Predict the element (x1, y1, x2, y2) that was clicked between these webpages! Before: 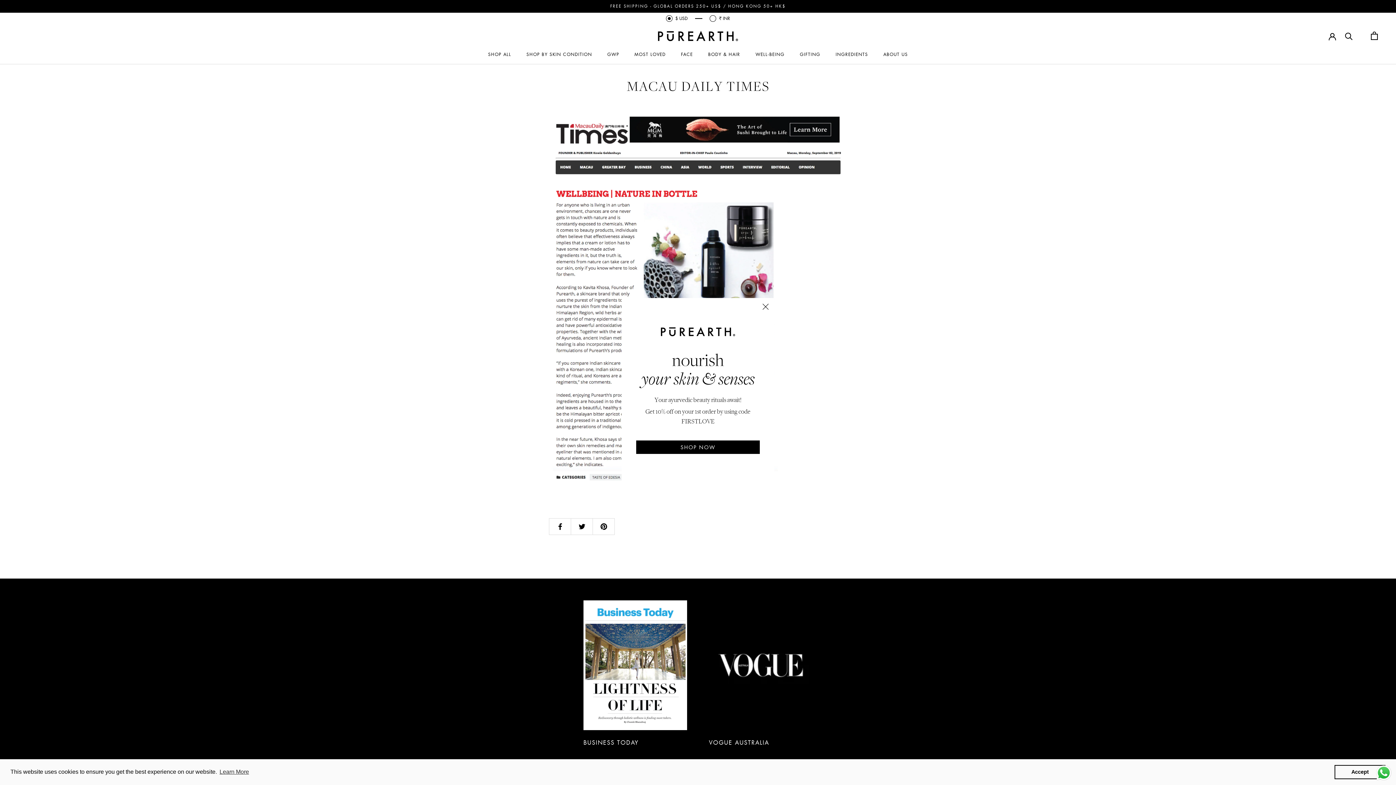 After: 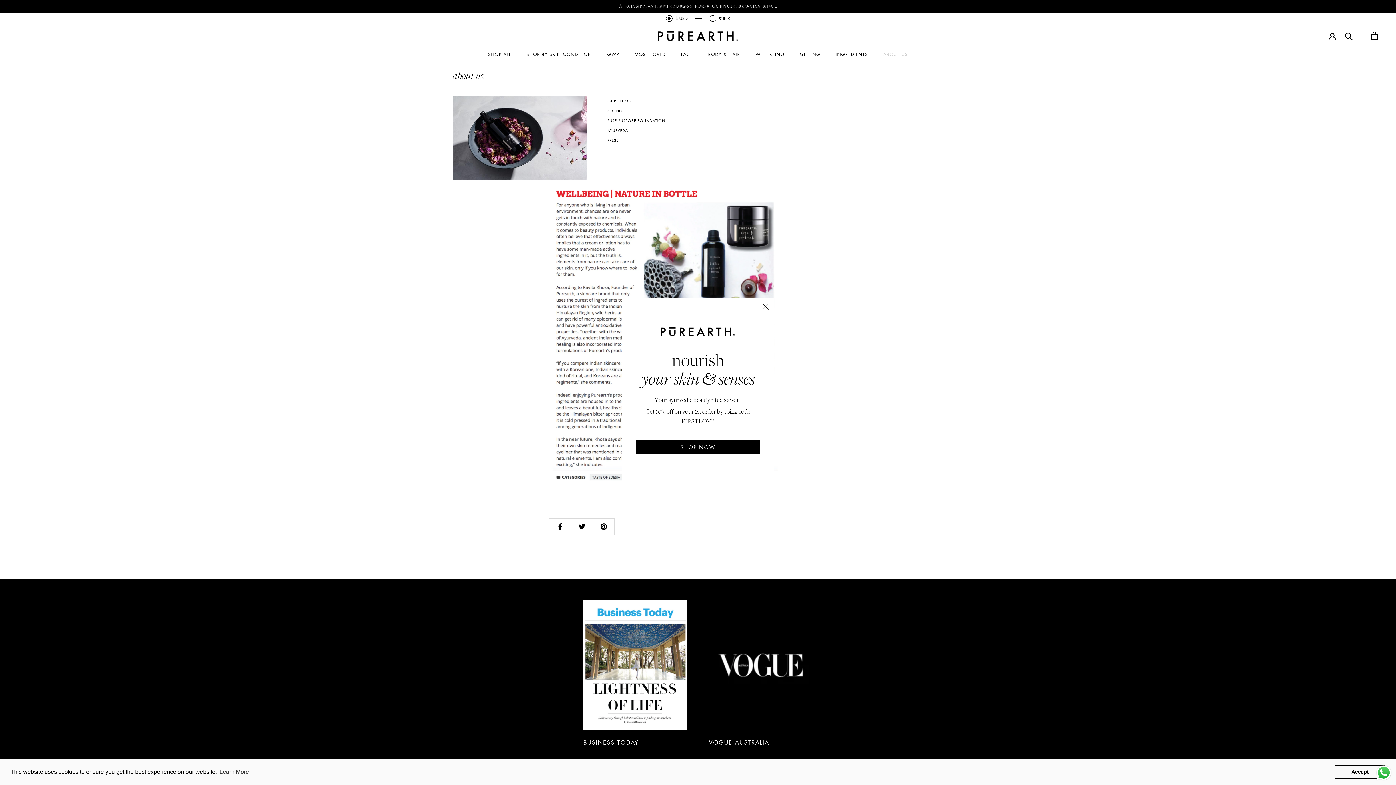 Action: bbox: (883, 51, 908, 56) label: ABOUT US
ABOUT US